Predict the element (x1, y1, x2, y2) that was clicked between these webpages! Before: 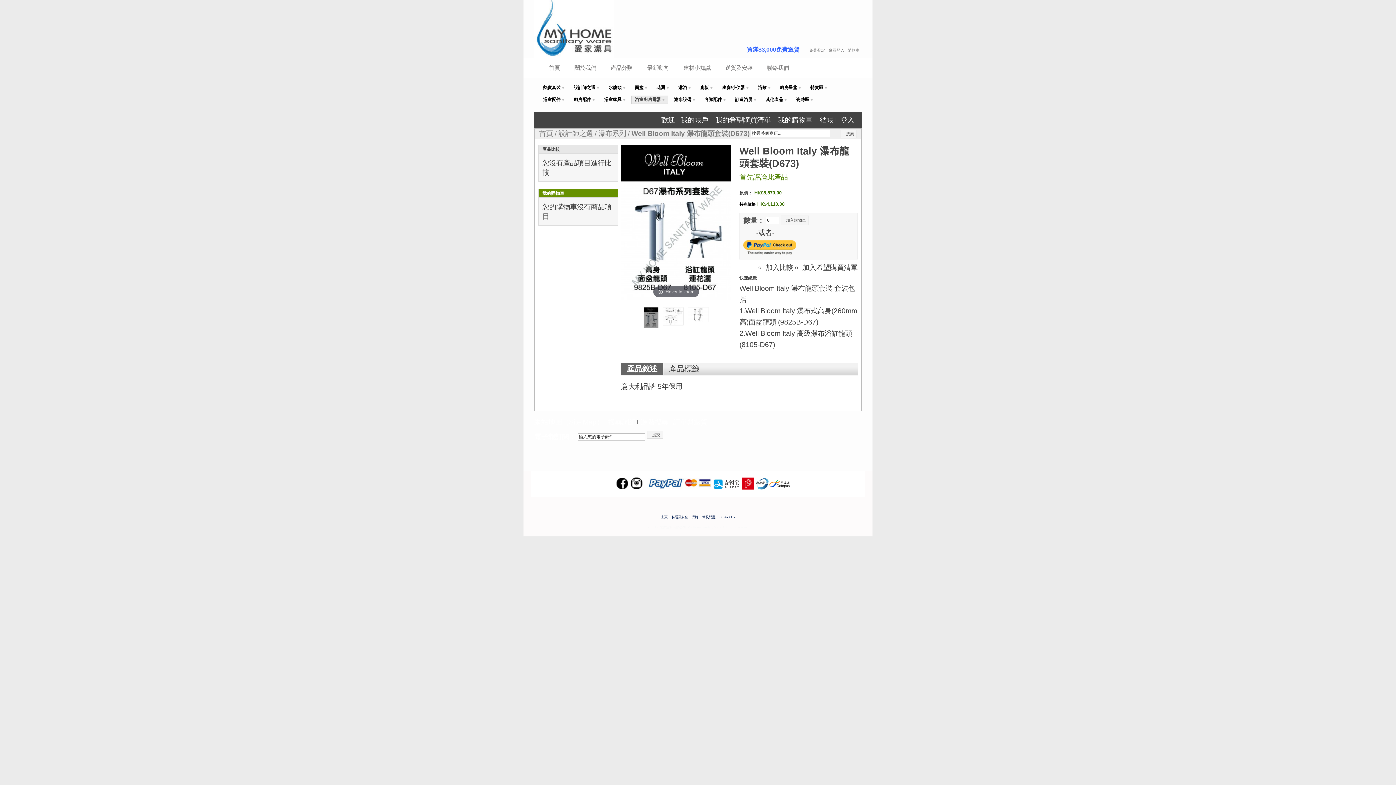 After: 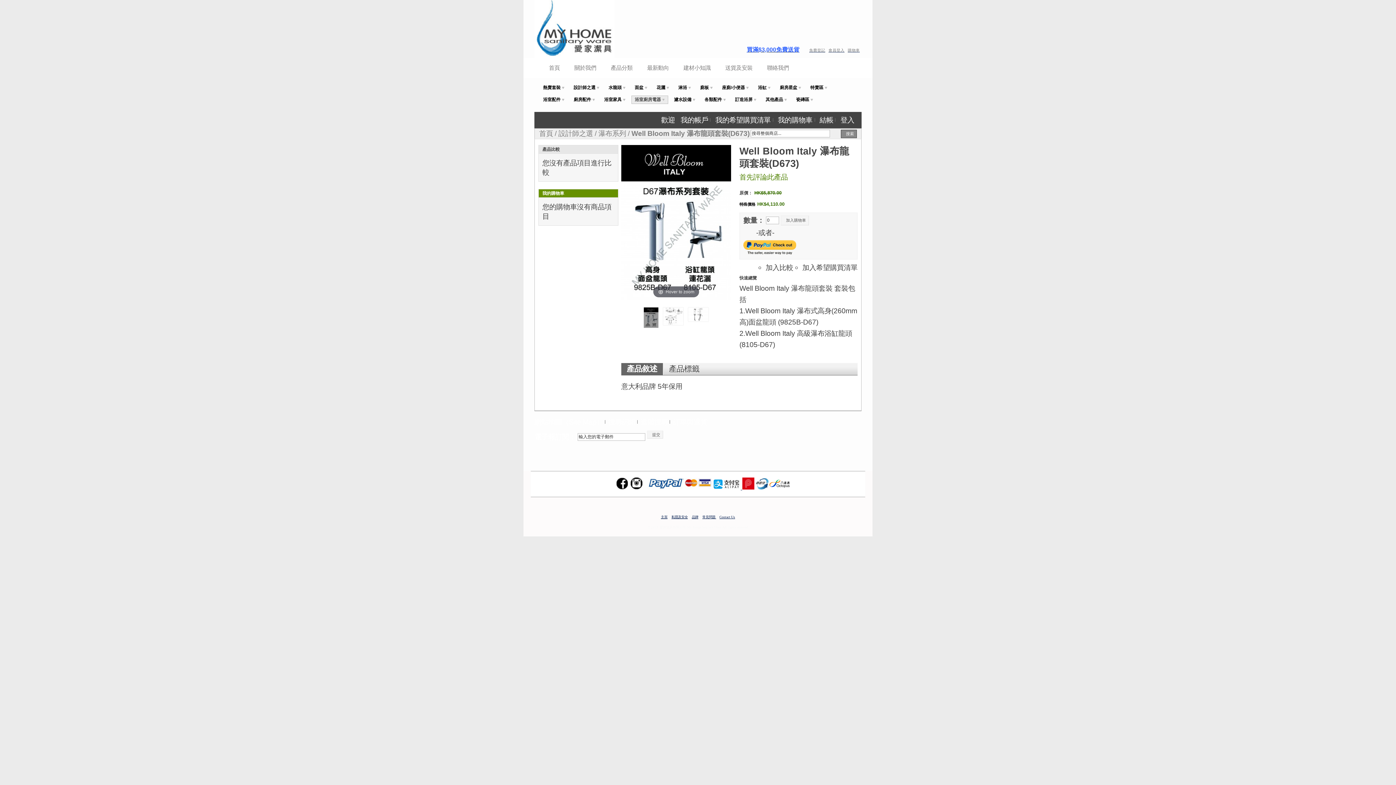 Action: label: 搜索 bbox: (841, 129, 857, 138)